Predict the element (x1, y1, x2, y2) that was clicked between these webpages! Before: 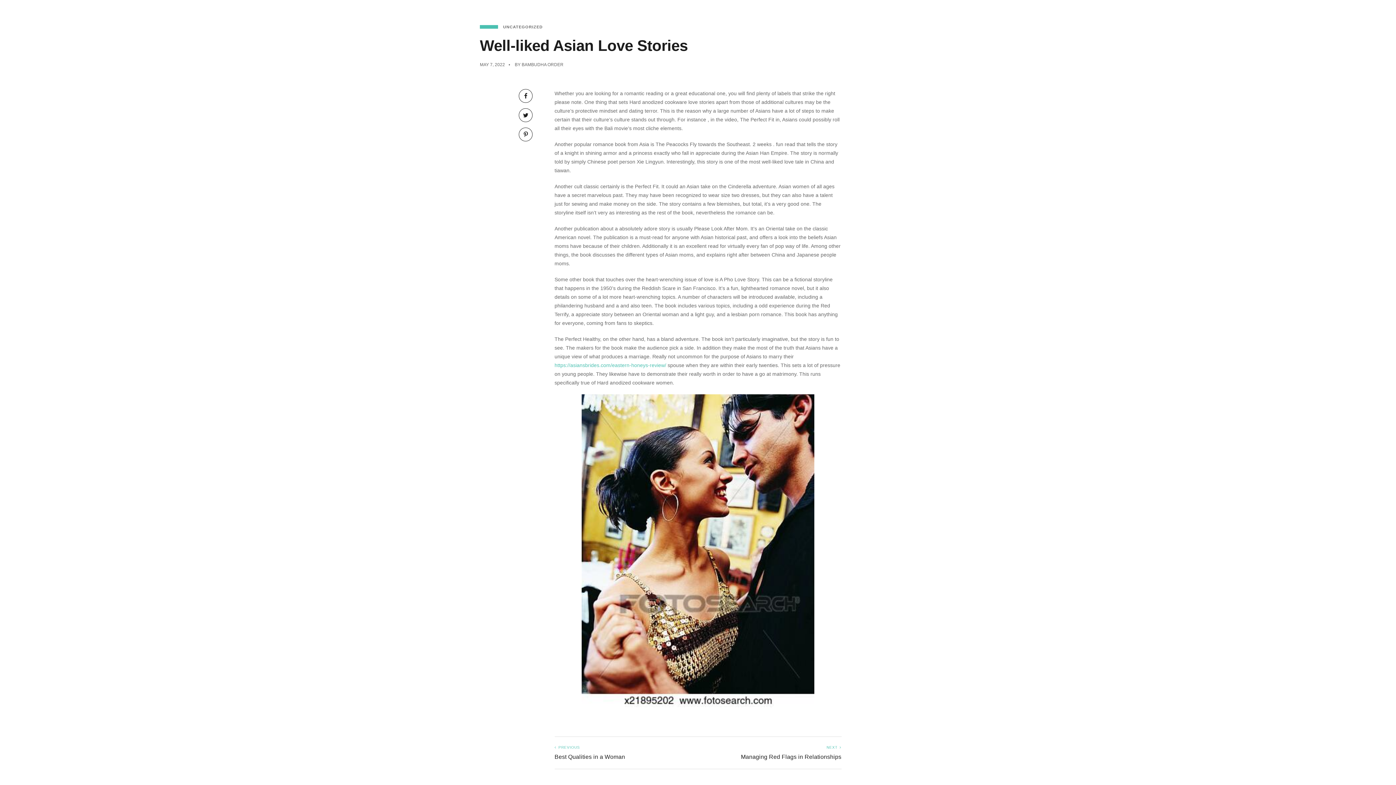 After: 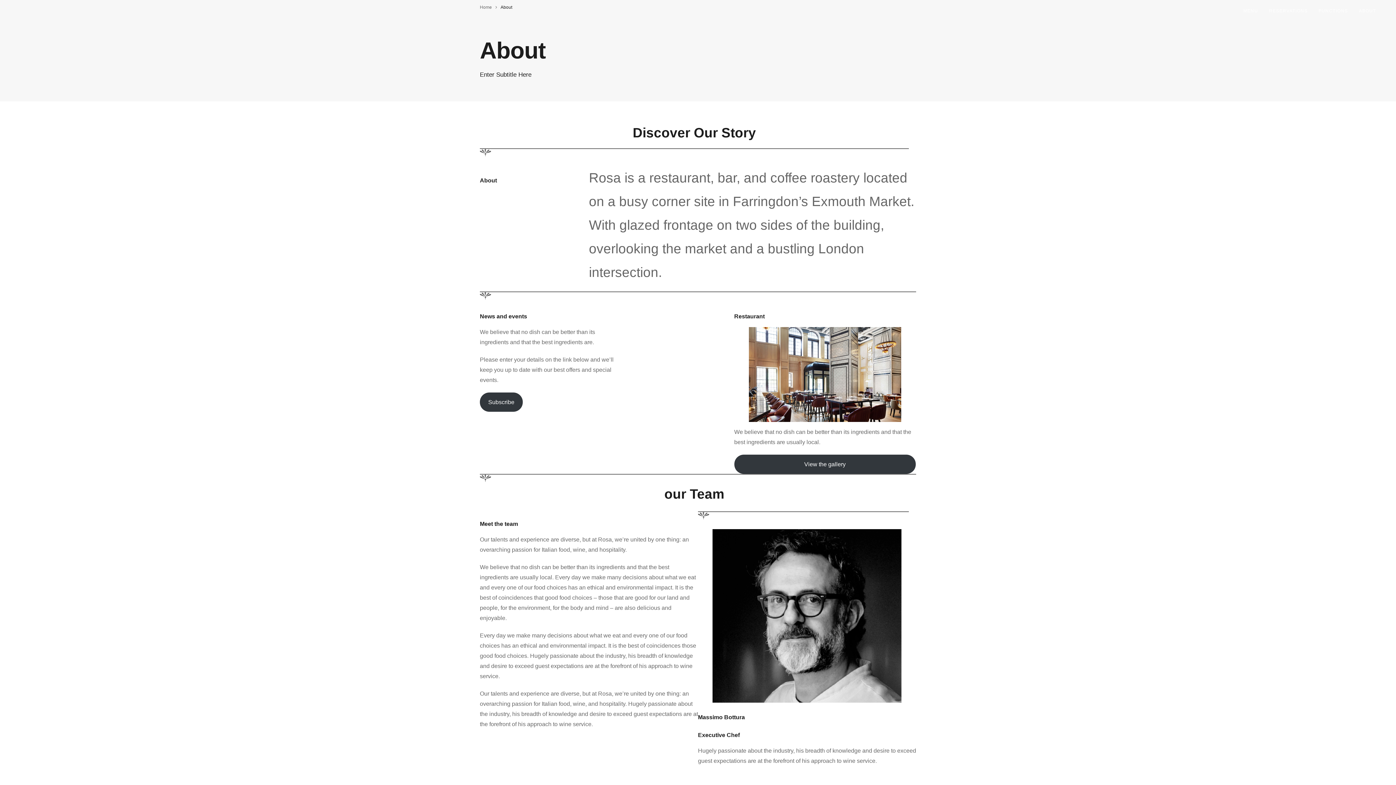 Action: bbox: (1353, 3, 1381, 17) label: ABOUT